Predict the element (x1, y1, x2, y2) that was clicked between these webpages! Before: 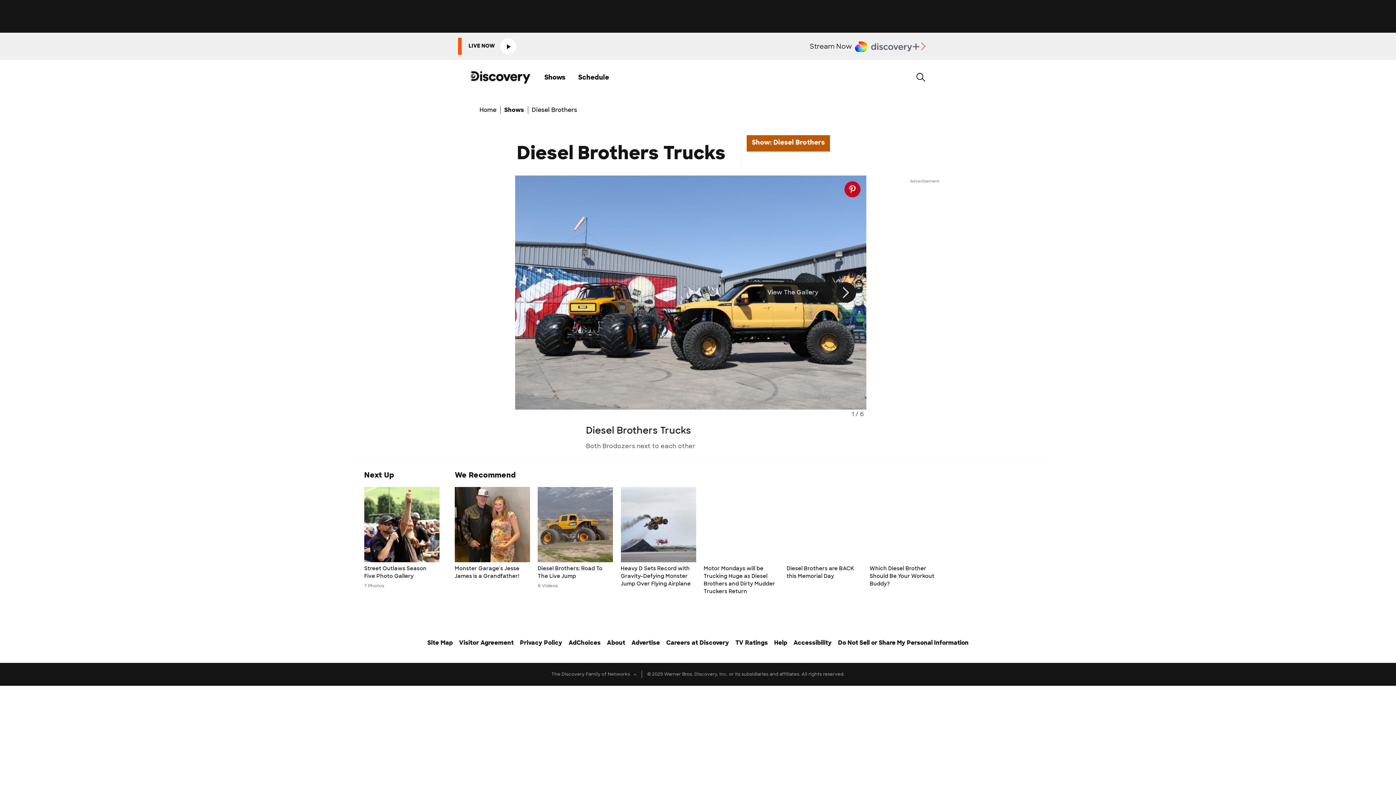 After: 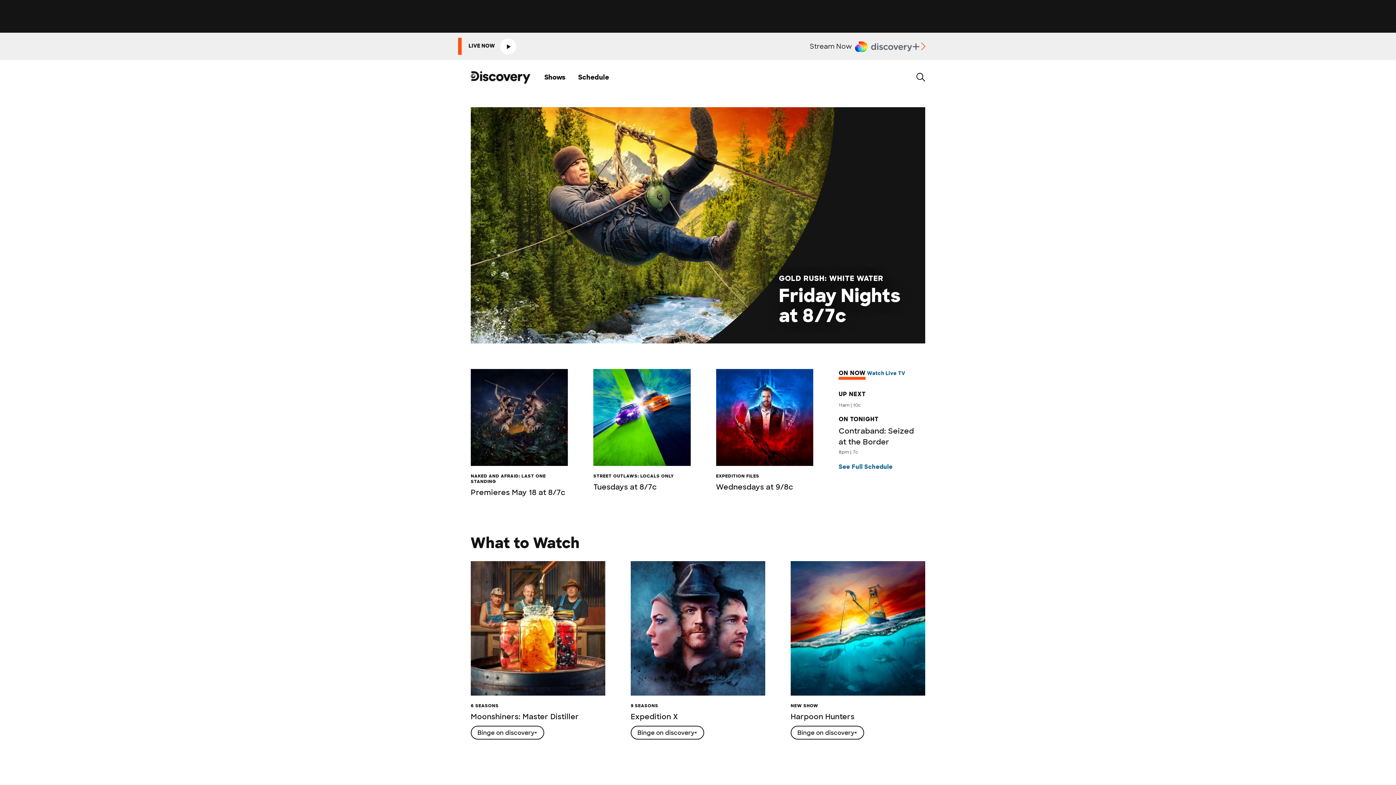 Action: label: go to home page bbox: (470, 79, 530, 86)